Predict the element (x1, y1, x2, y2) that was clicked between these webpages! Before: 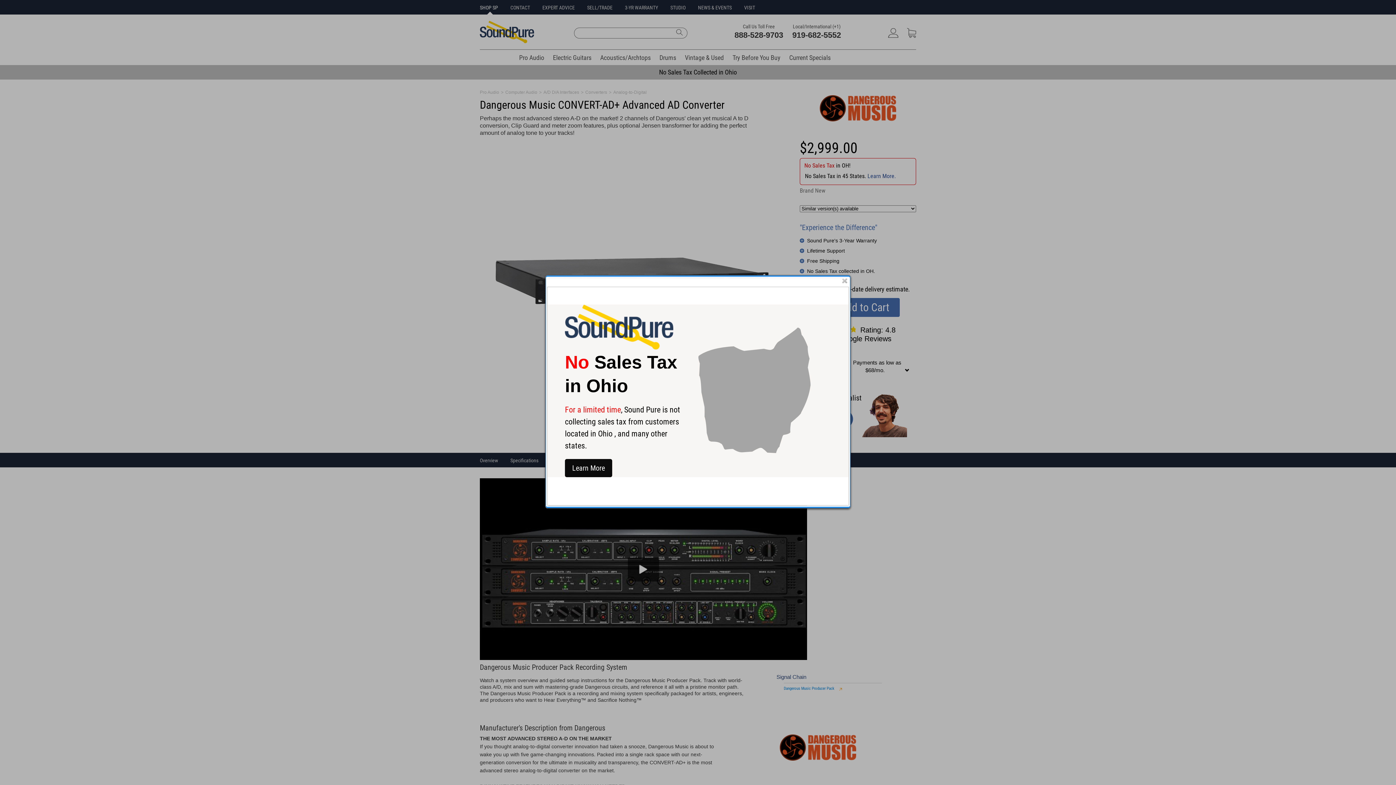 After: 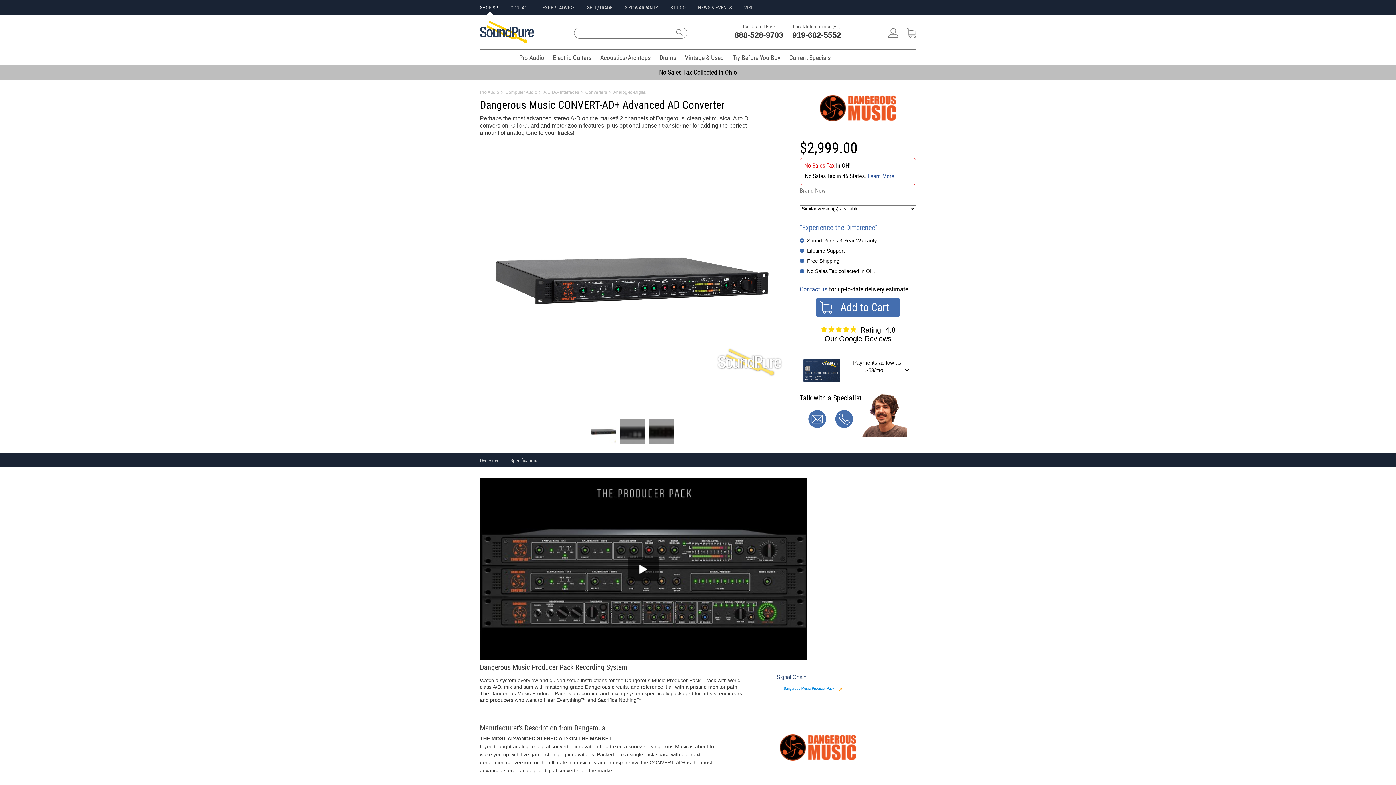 Action: bbox: (842, 278, 848, 284)